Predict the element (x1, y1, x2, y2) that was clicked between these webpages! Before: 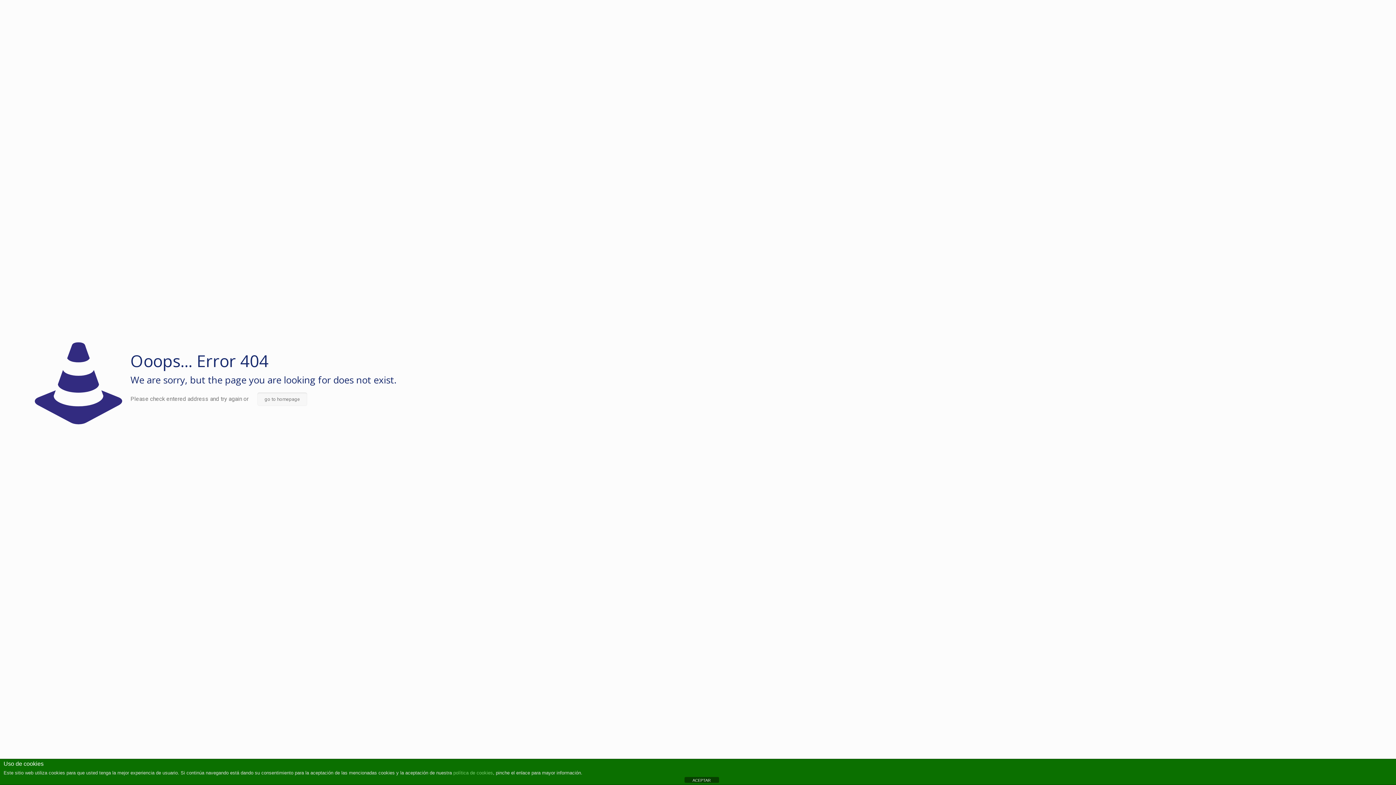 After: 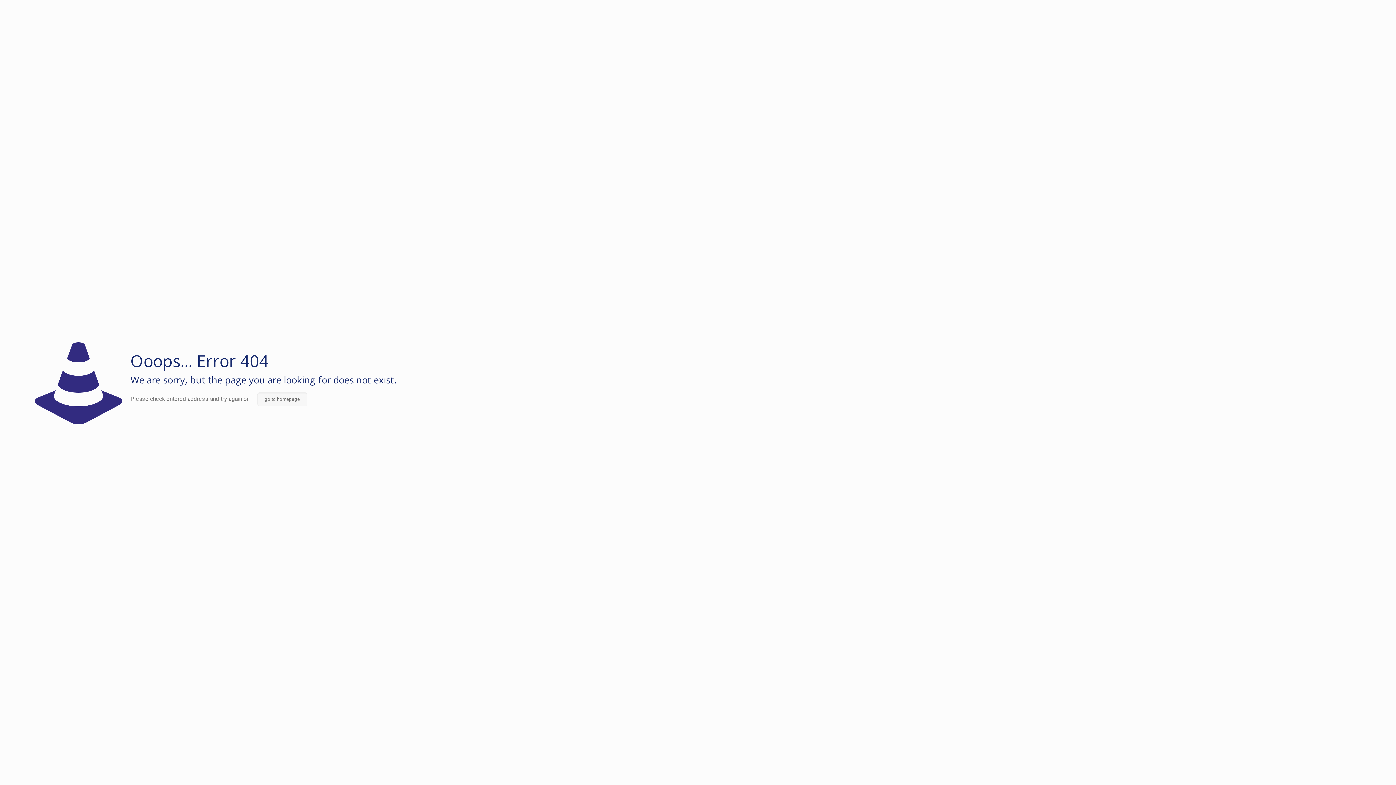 Action: bbox: (684, 777, 719, 783) label: ACEPTAR